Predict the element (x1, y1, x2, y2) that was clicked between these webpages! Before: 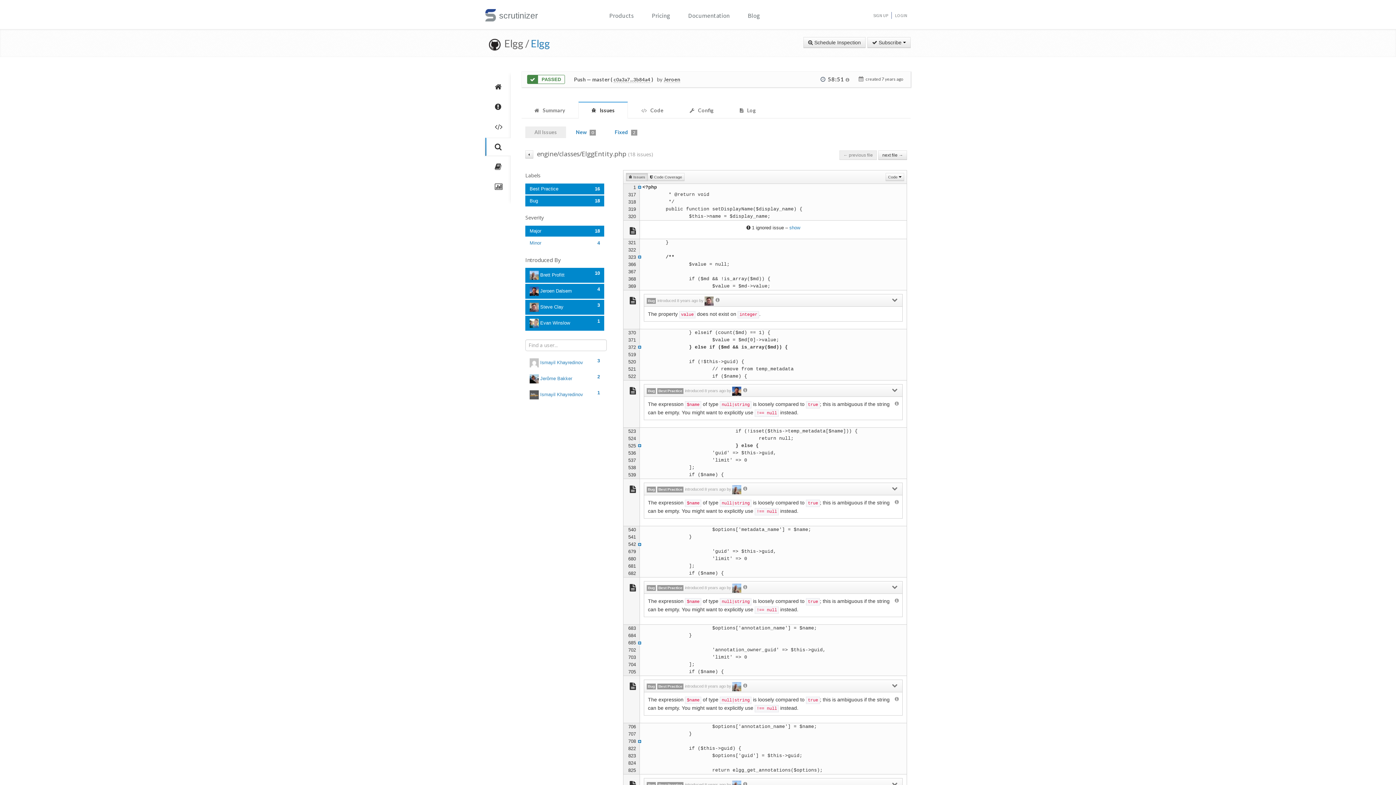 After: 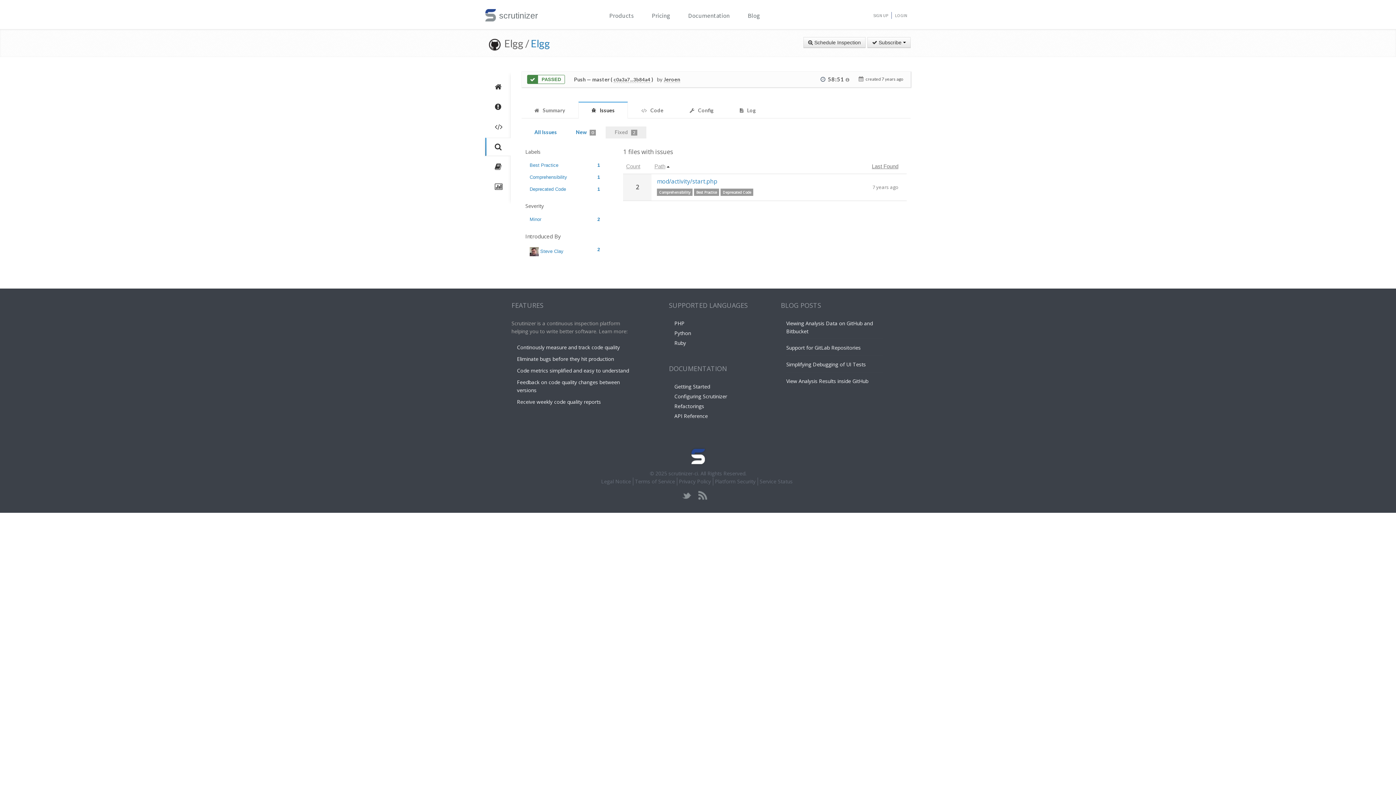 Action: label: Fixed 2 bbox: (605, 126, 646, 138)